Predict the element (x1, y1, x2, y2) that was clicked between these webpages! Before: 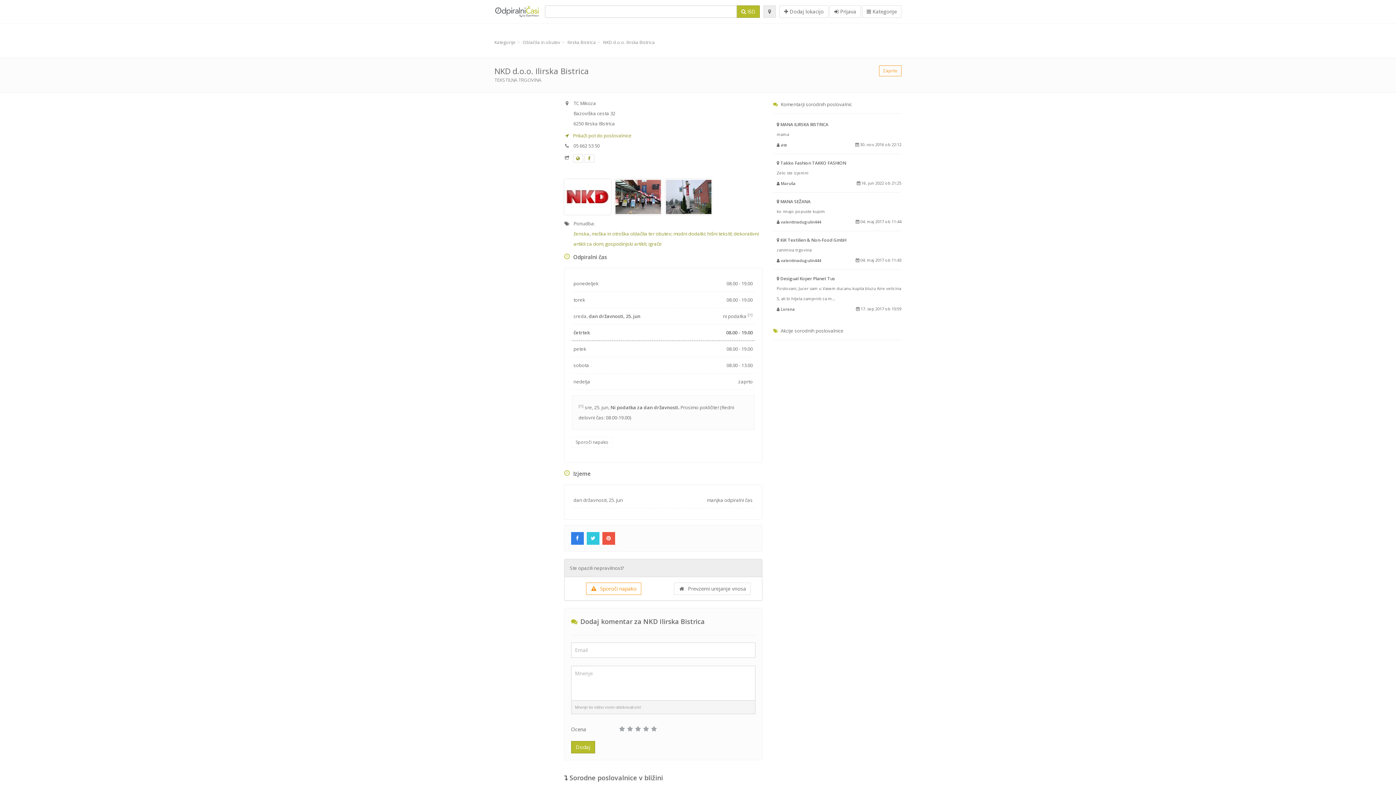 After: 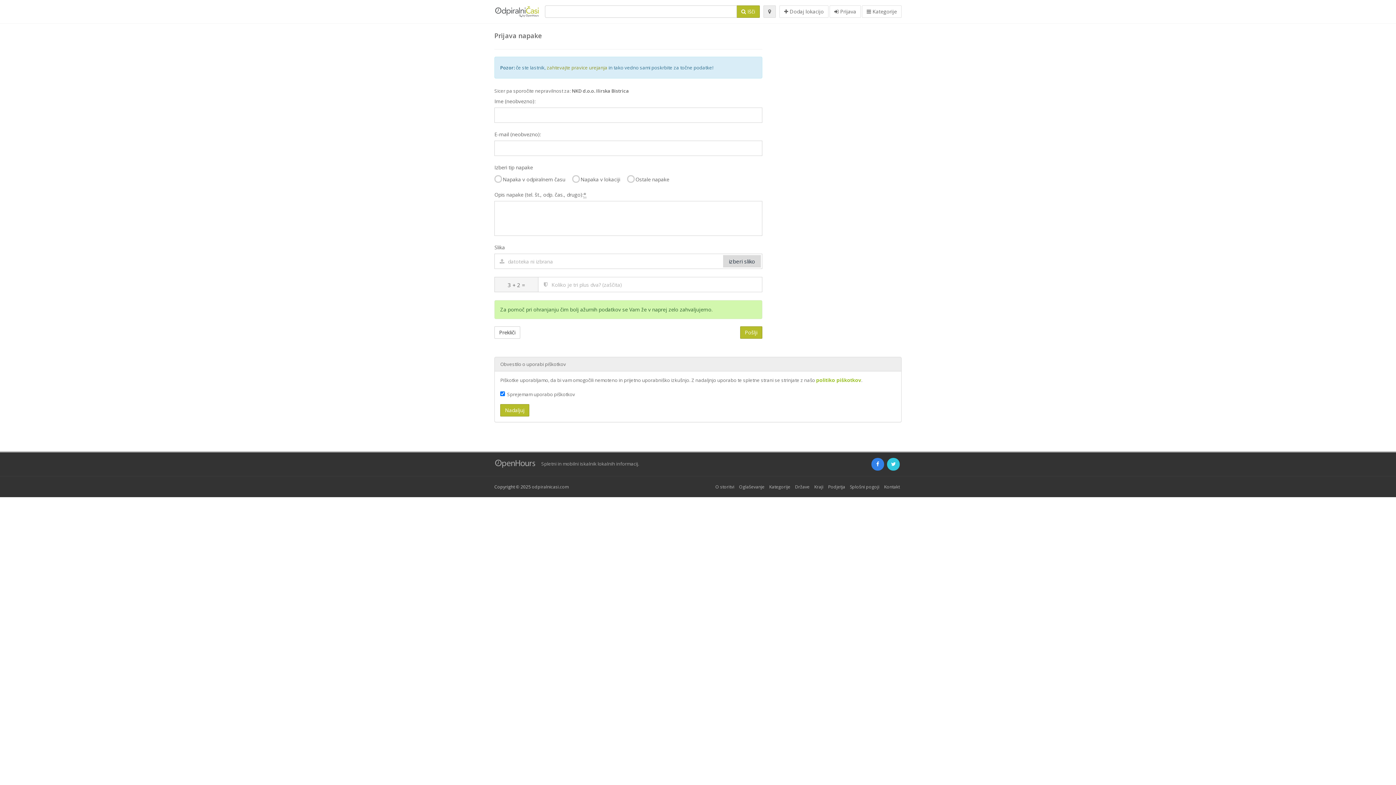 Action: bbox: (571, 437, 612, 447) label: Sporoči napako